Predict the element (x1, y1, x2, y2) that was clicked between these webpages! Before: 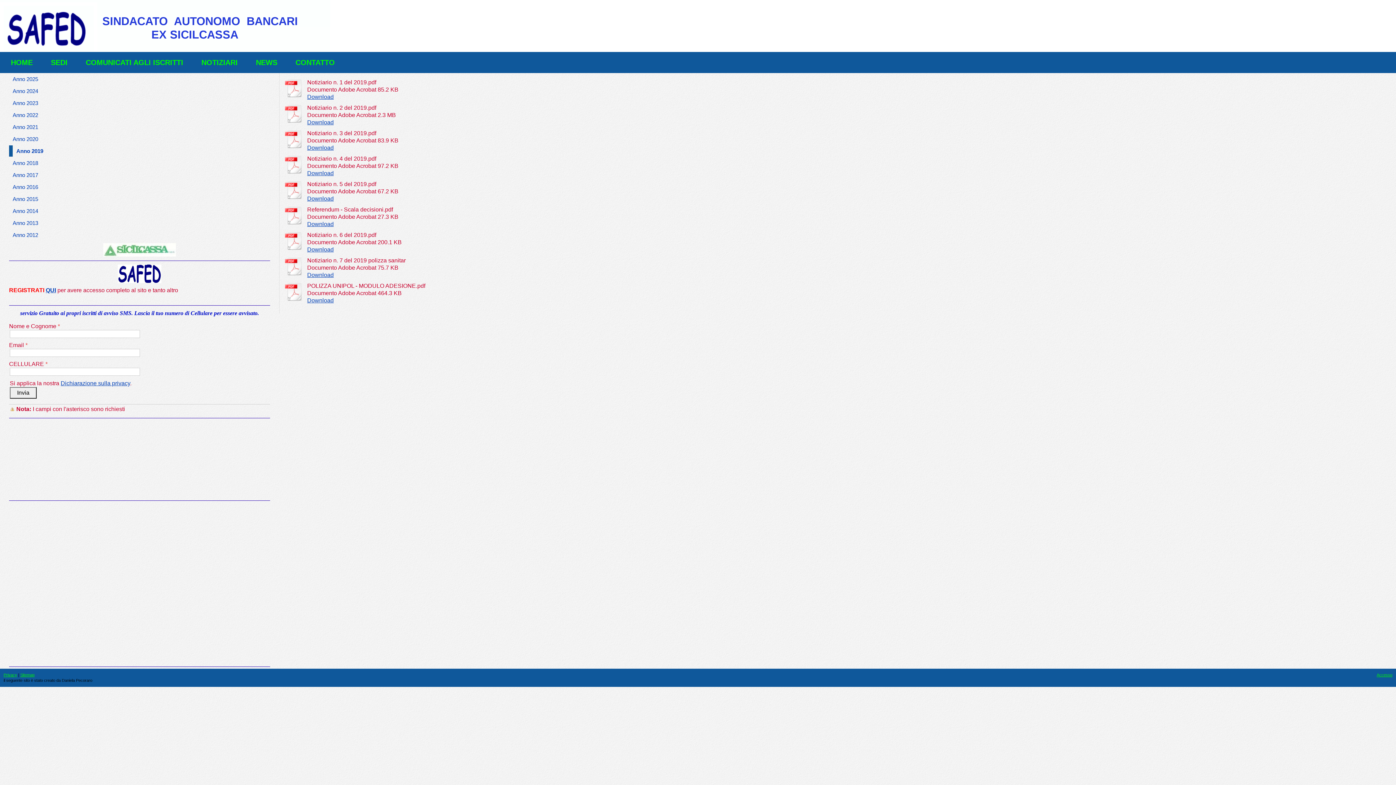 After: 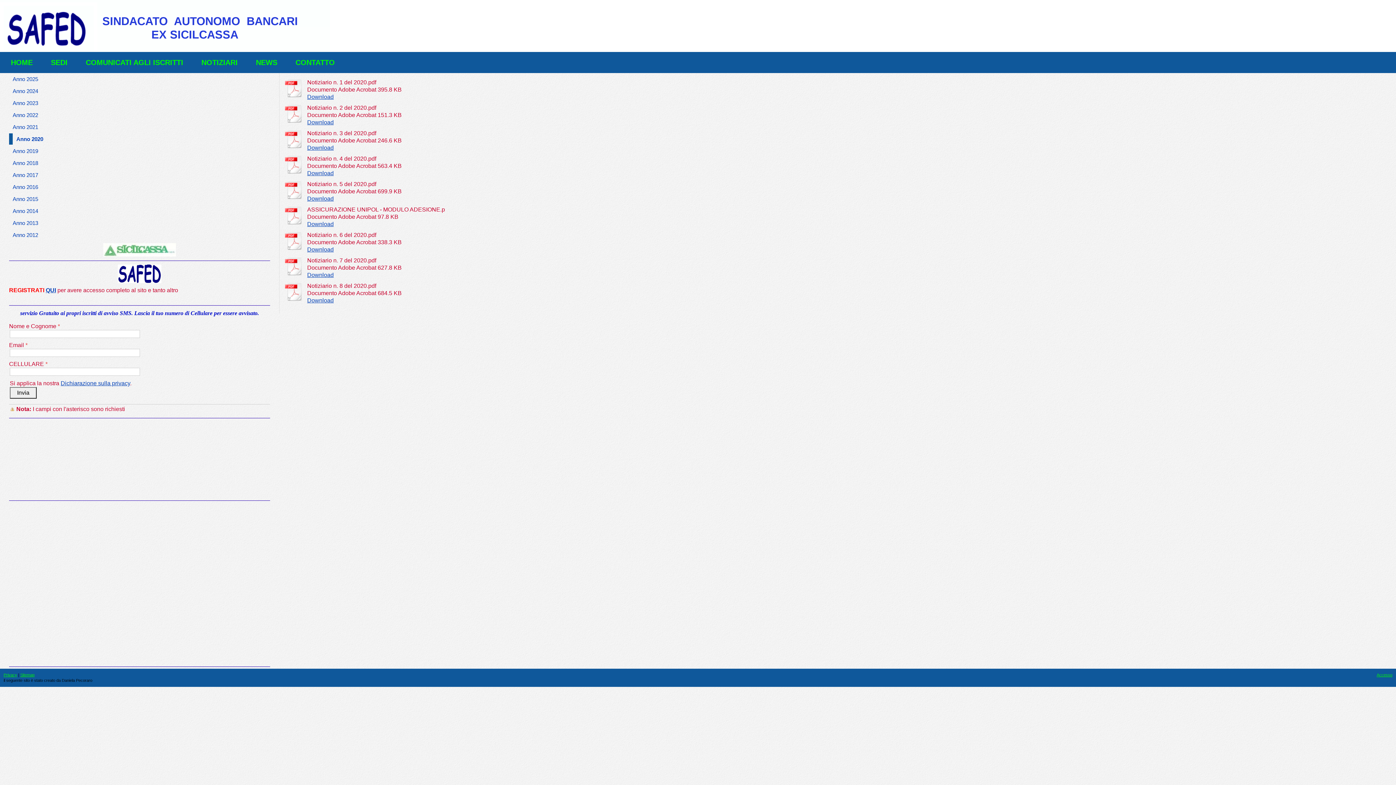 Action: bbox: (9, 133, 277, 144) label: Anno 2020